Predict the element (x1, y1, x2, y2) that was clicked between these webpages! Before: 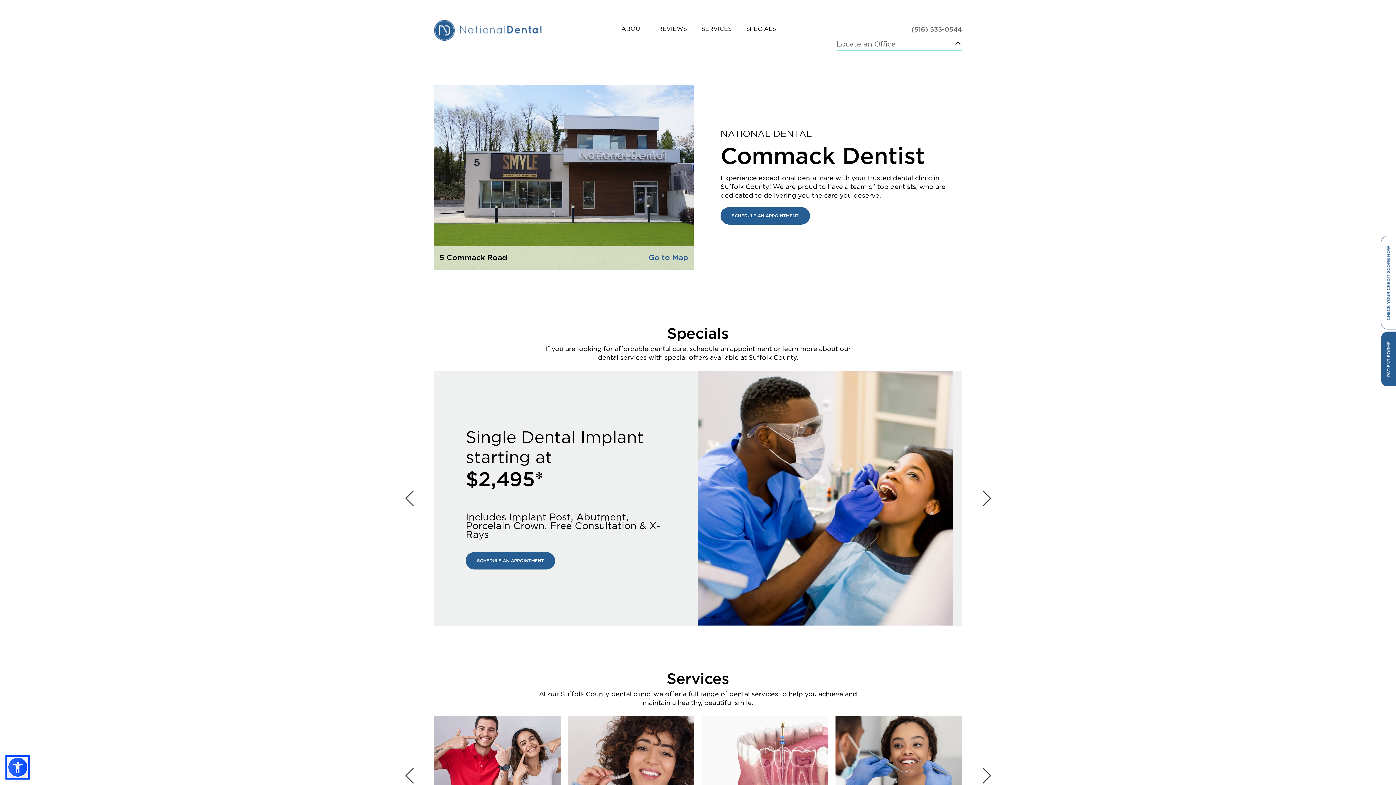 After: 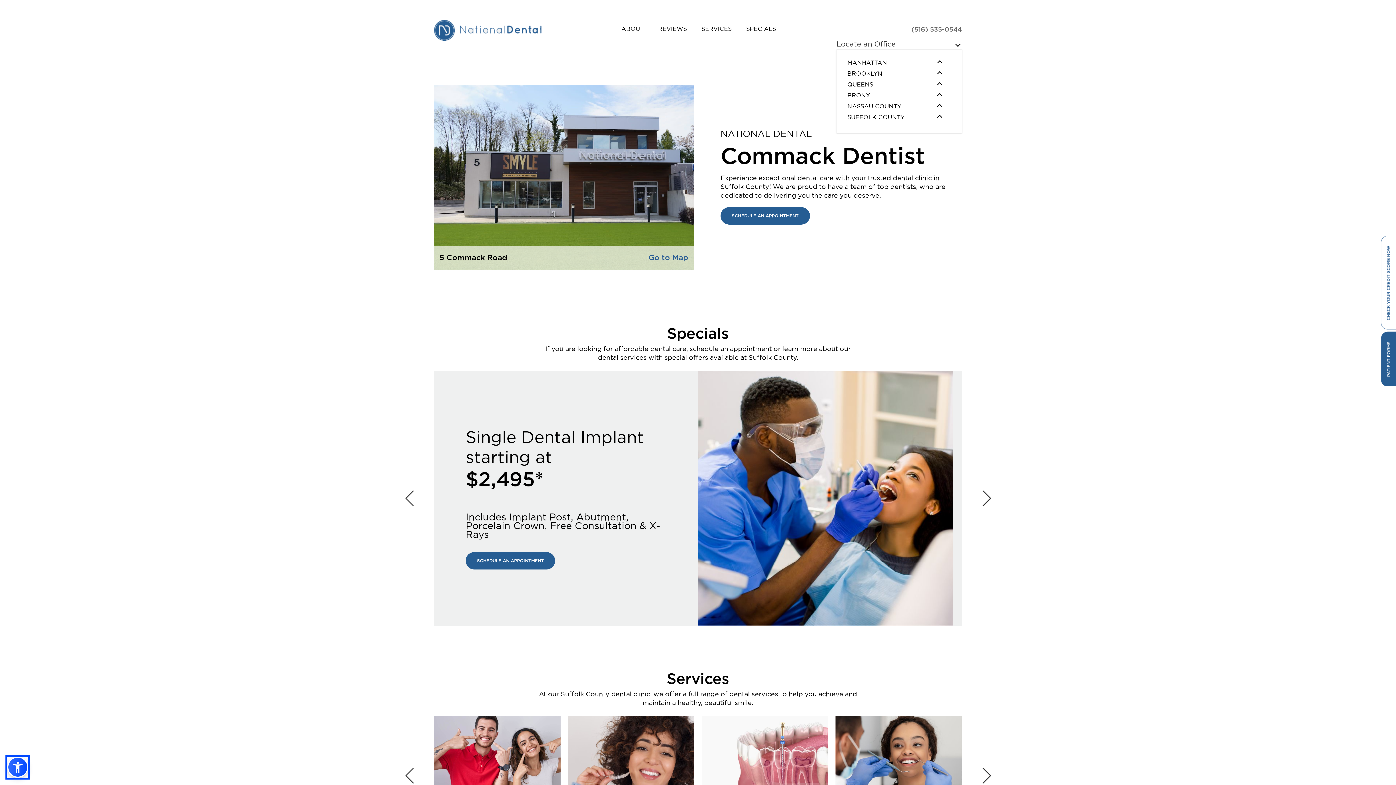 Action: bbox: (836, 40, 896, 48) label: Locate an Office